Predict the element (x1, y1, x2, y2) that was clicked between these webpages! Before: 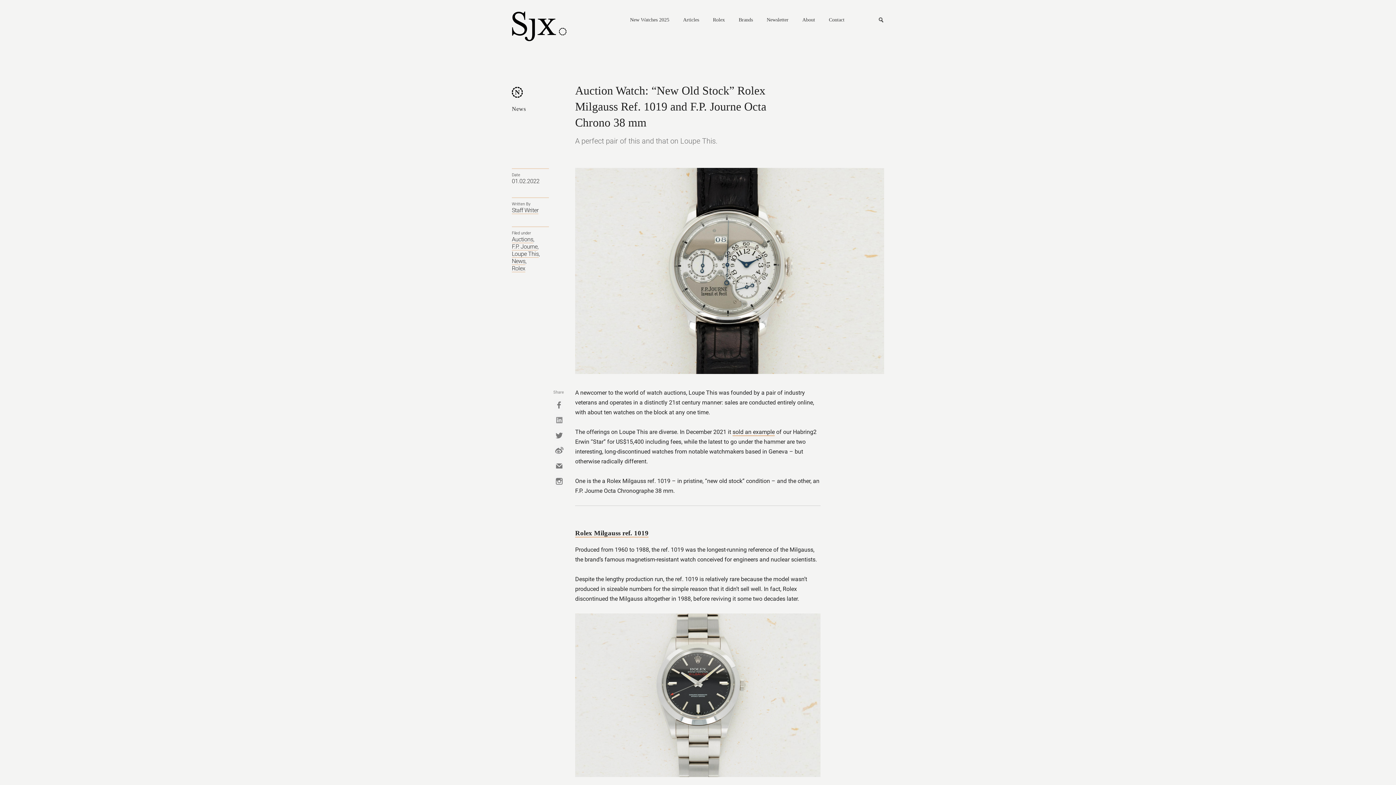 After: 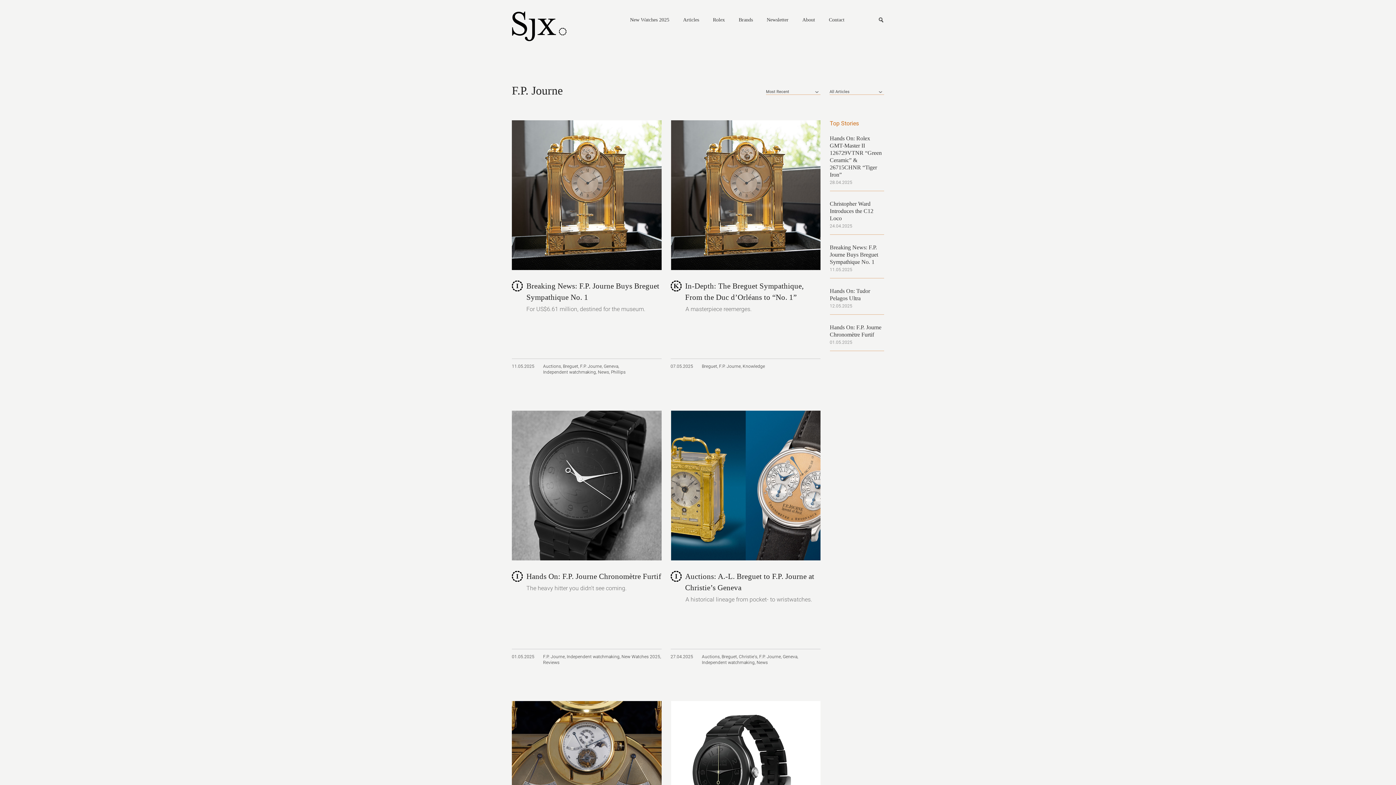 Action: bbox: (512, 243, 537, 250) label: F.P. Journe